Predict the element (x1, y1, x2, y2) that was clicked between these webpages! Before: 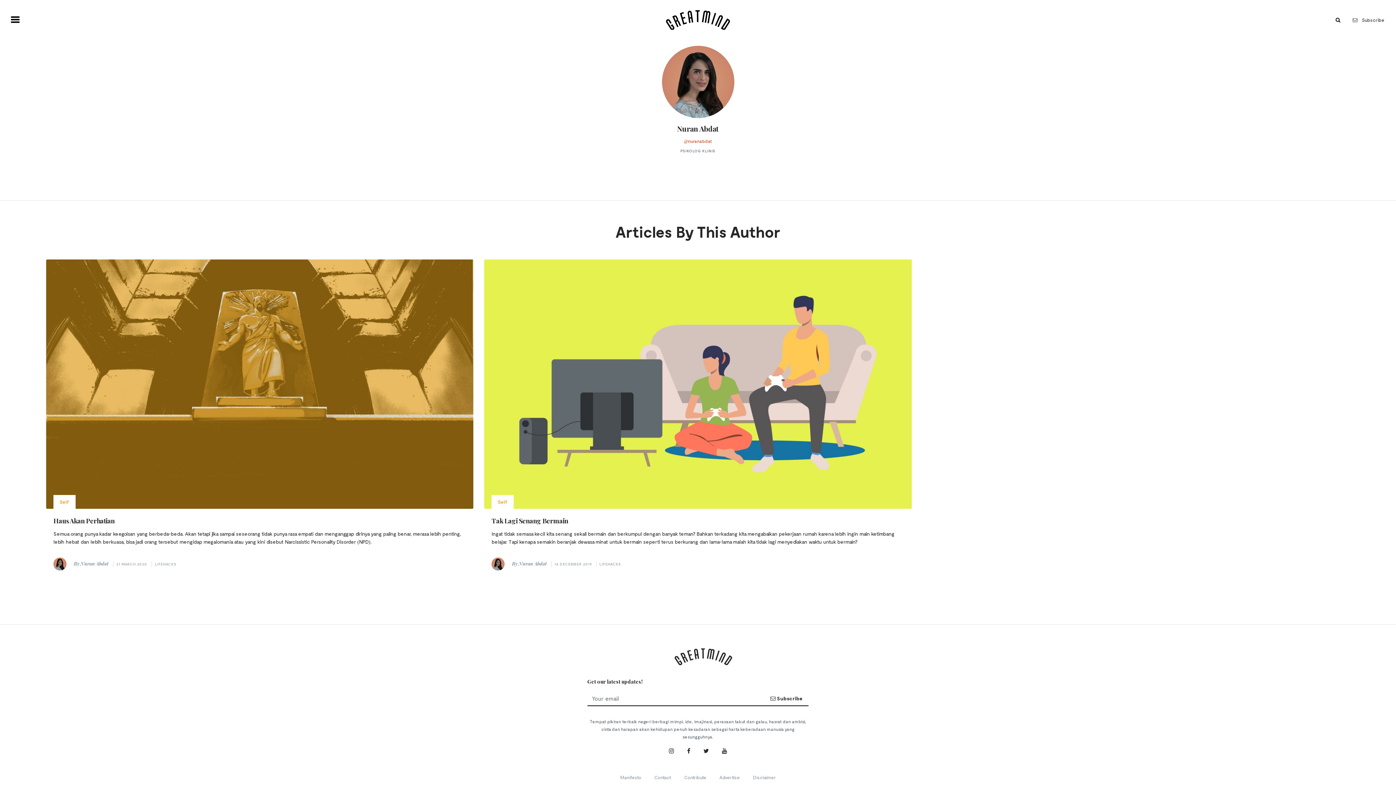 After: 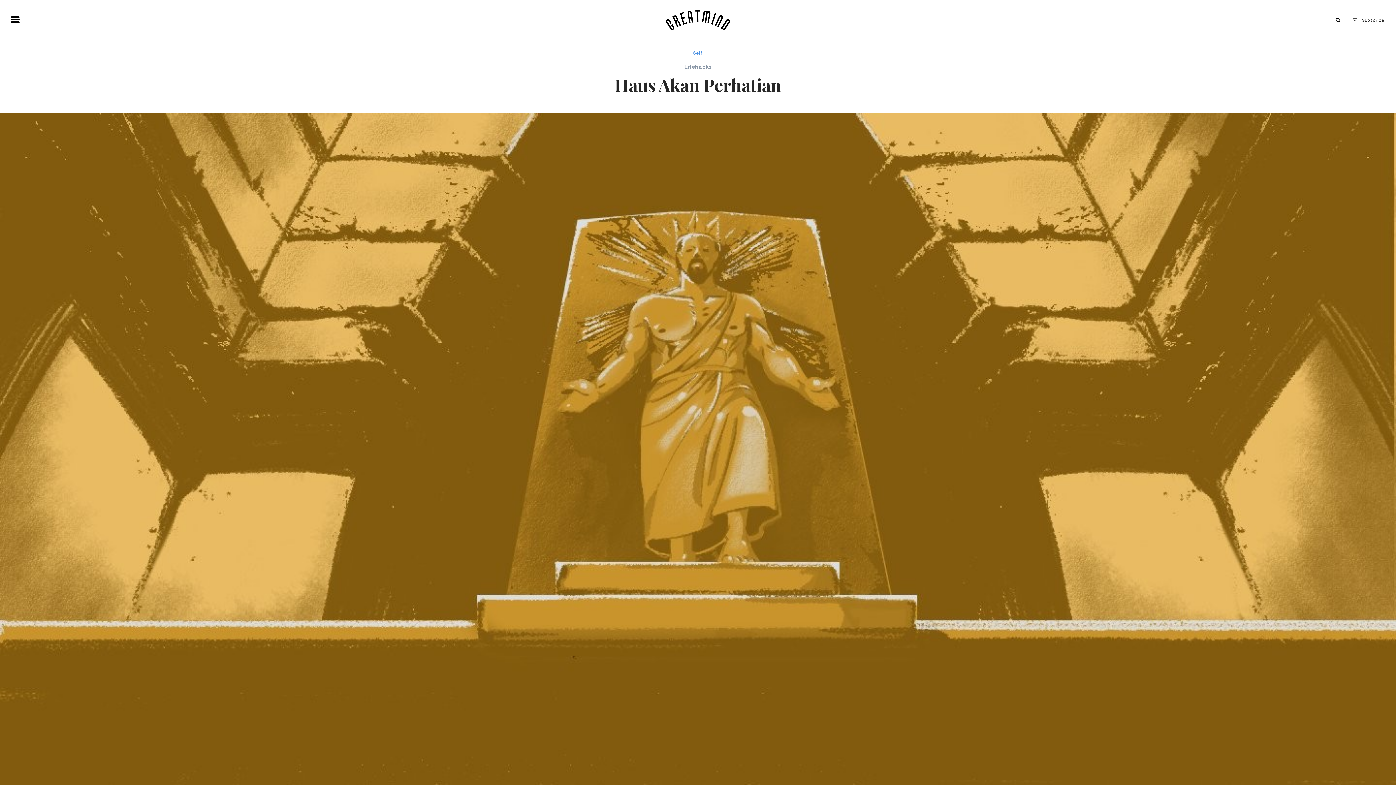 Action: bbox: (46, 379, 473, 386)